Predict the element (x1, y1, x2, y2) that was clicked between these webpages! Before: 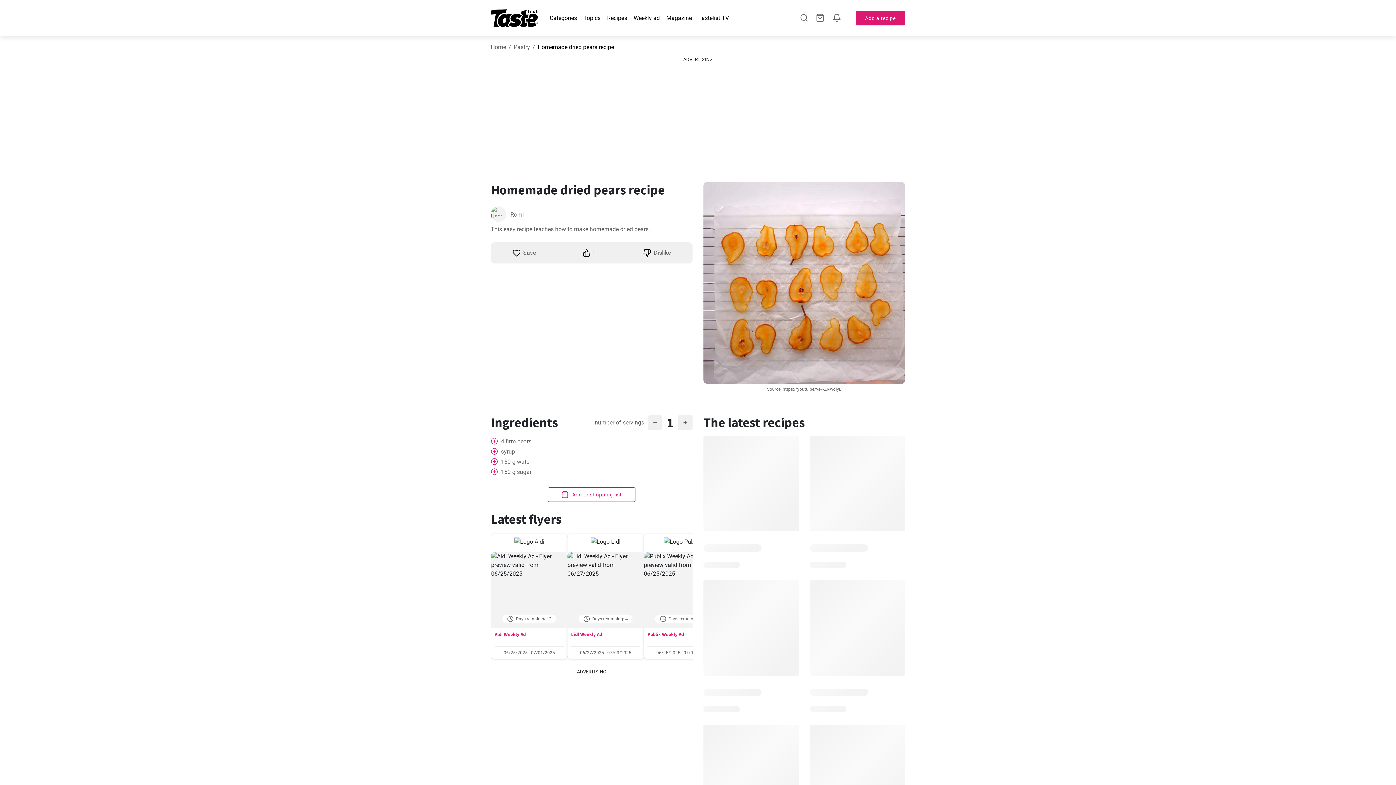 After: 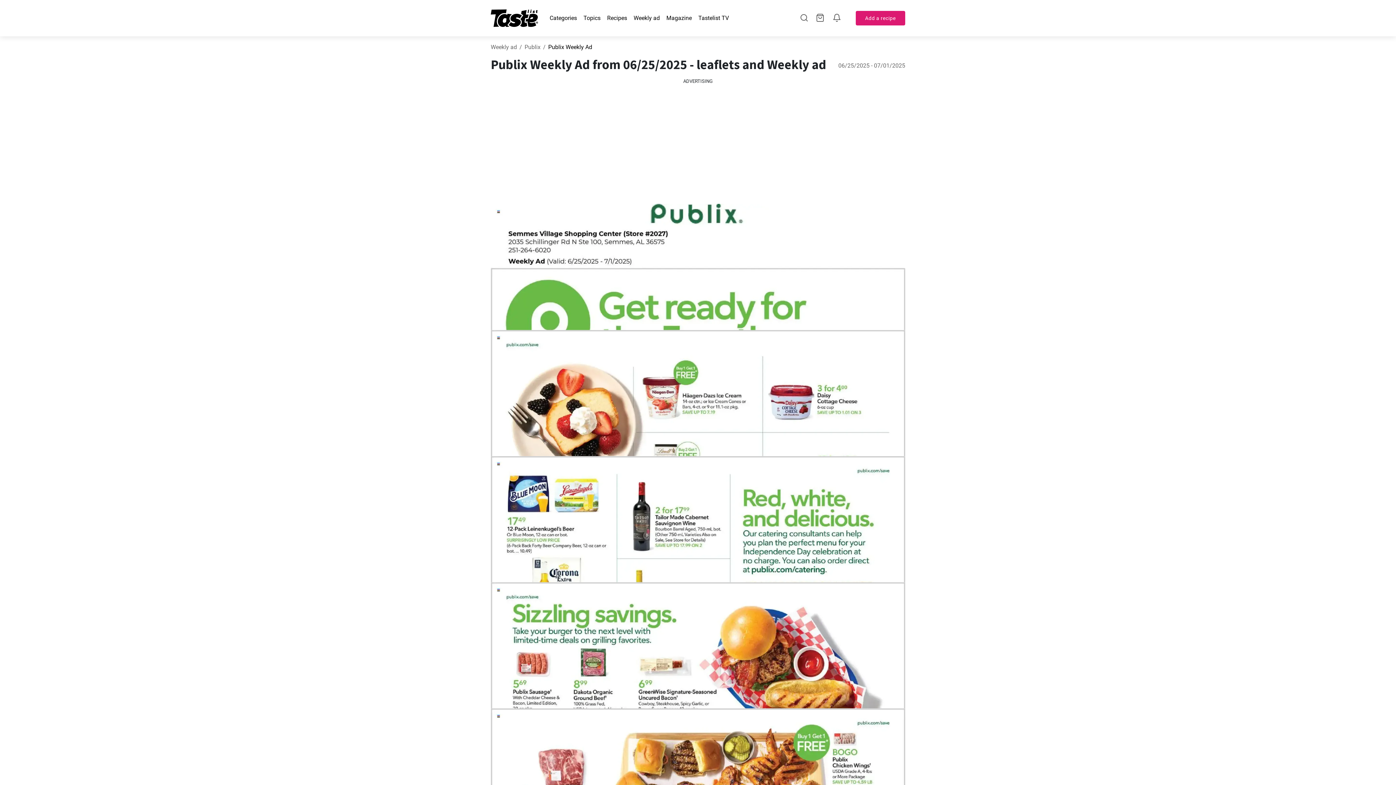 Action: bbox: (647, 646, 716, 659) label: 06/25/2025 - 07/01/2025